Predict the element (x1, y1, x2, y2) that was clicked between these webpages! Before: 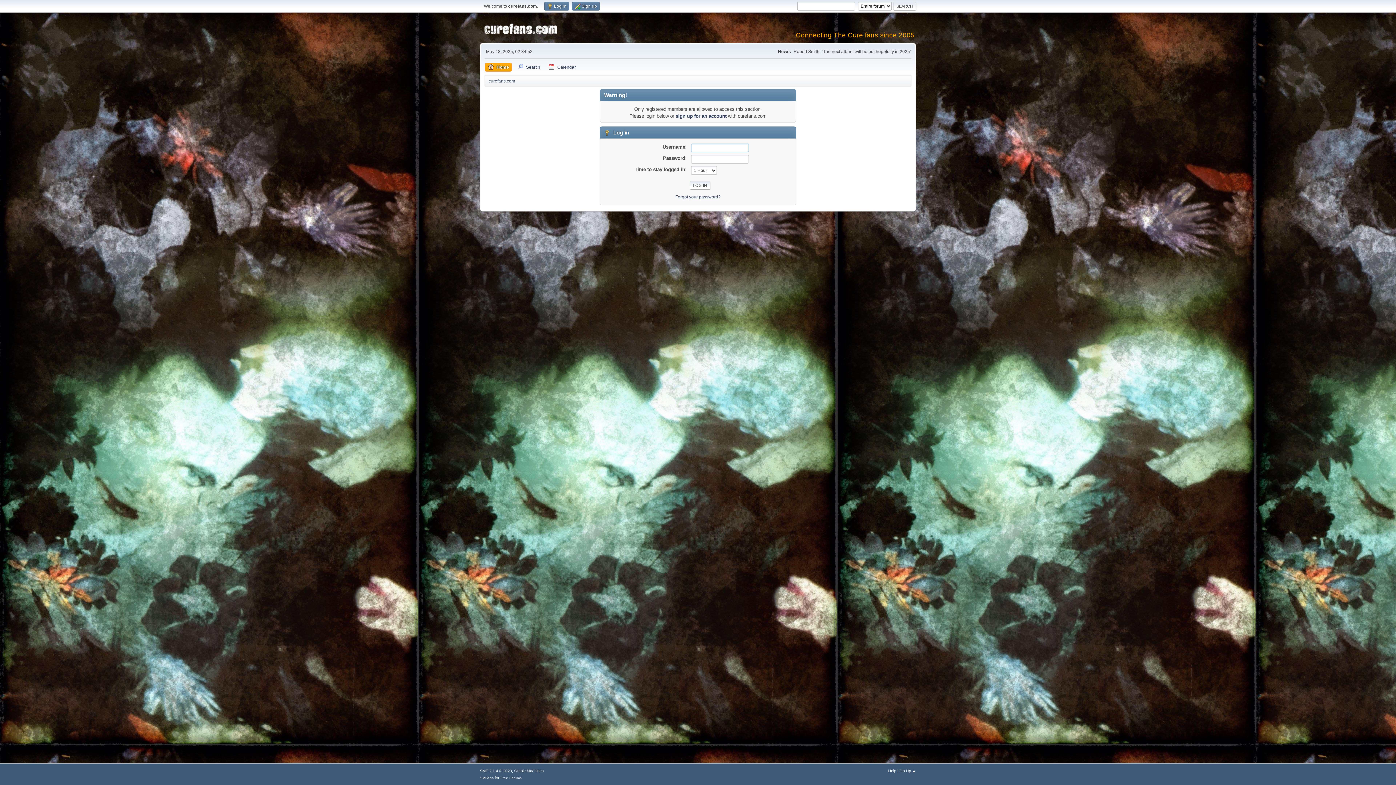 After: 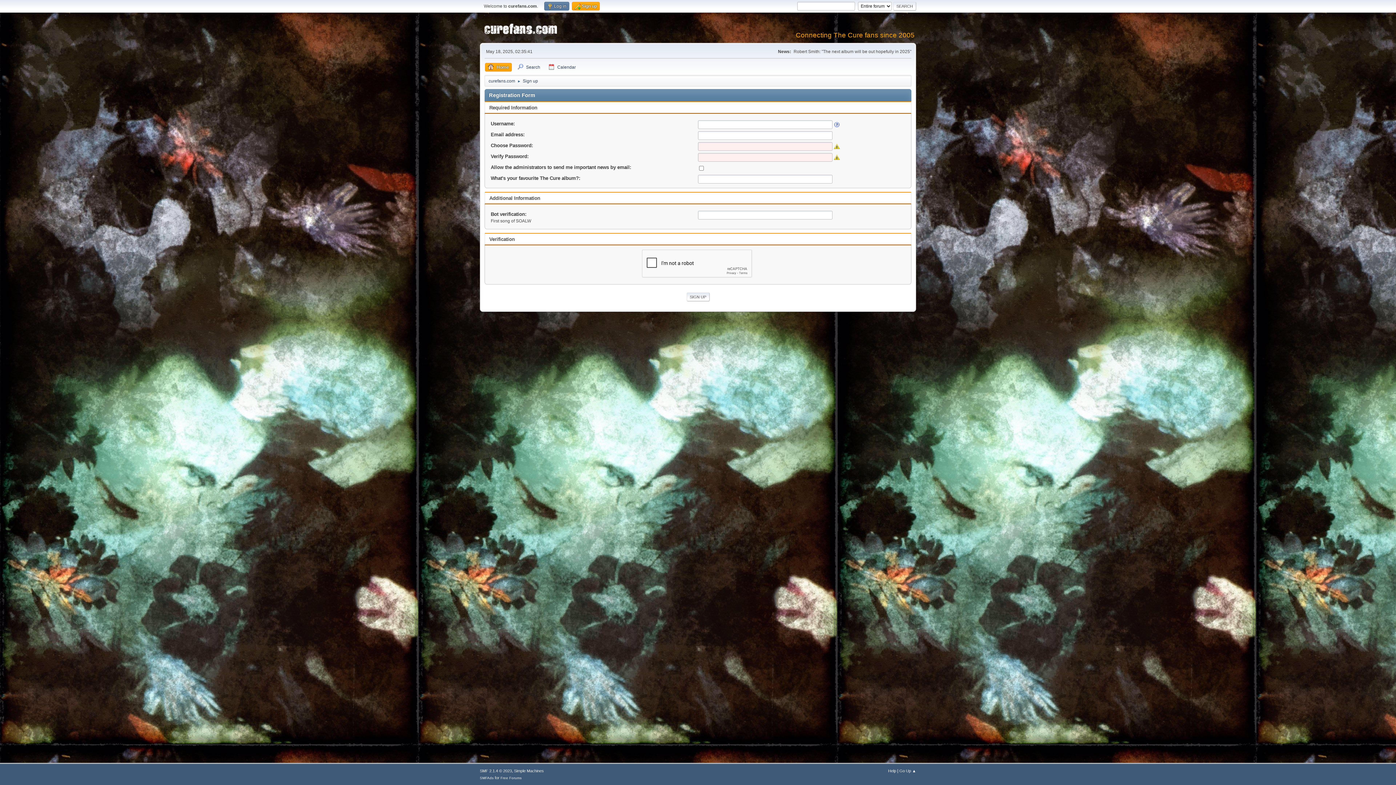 Action: bbox: (675, 113, 726, 118) label: sign up for an account